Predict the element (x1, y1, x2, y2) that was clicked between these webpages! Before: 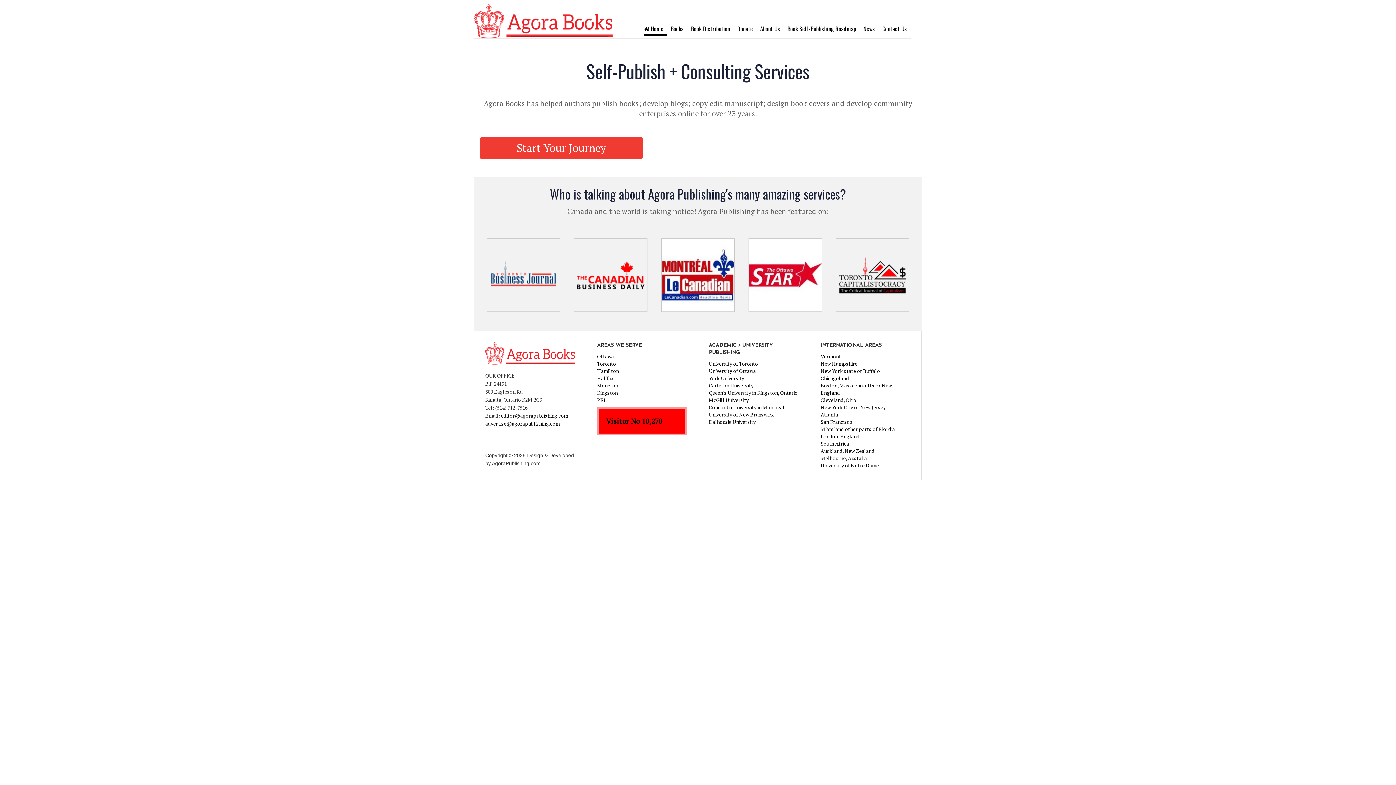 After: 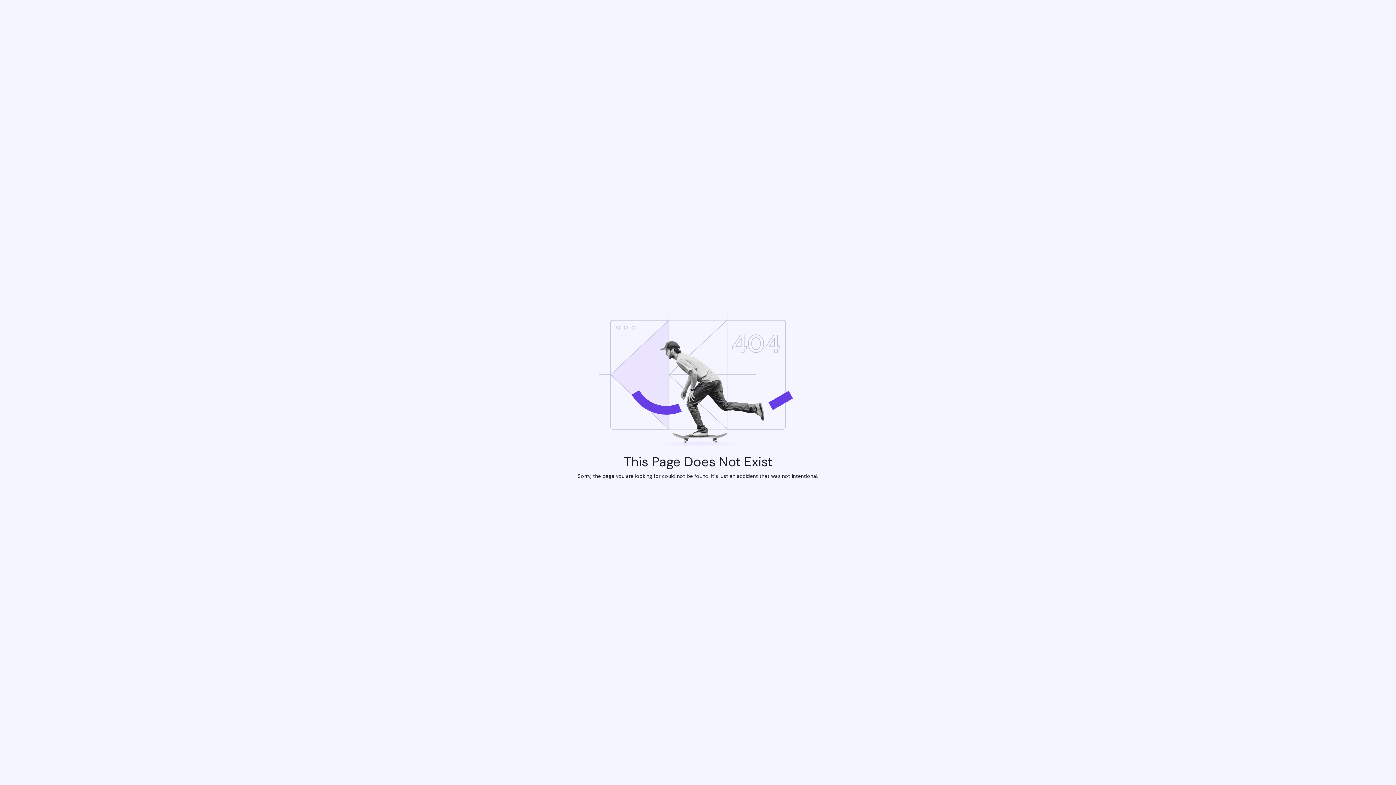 Action: bbox: (820, 418, 852, 425) label: San Francisco